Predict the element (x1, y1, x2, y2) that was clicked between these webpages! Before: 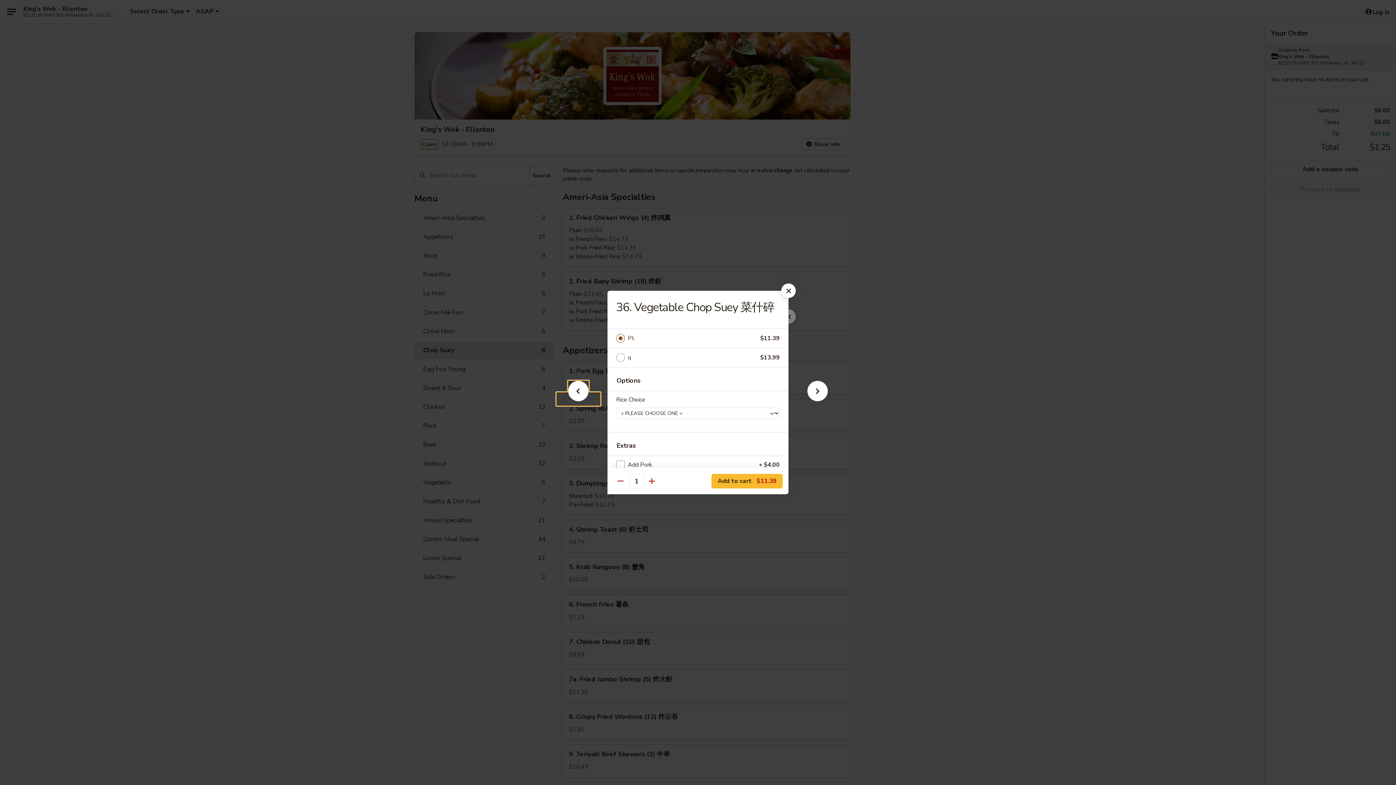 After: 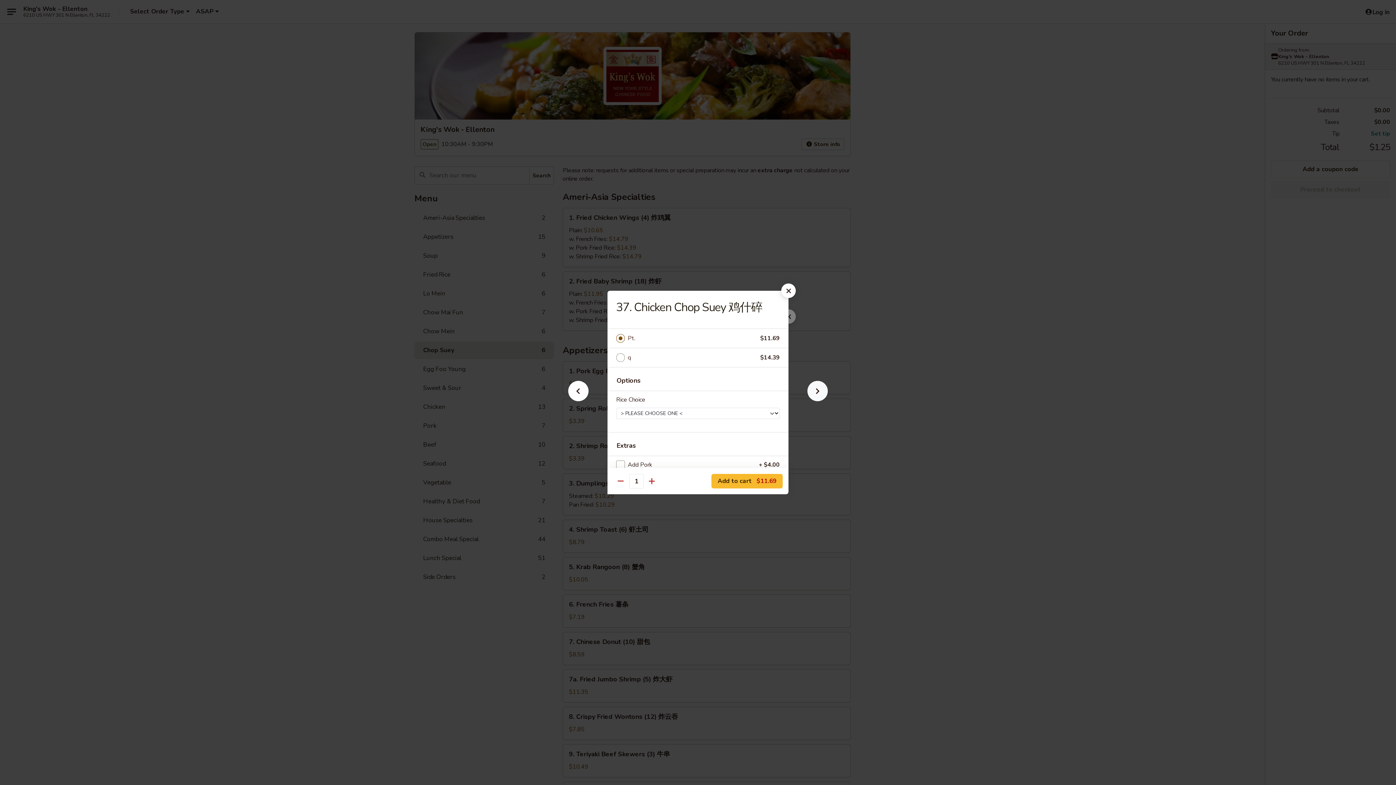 Action: bbox: (796, 392, 839, 405)